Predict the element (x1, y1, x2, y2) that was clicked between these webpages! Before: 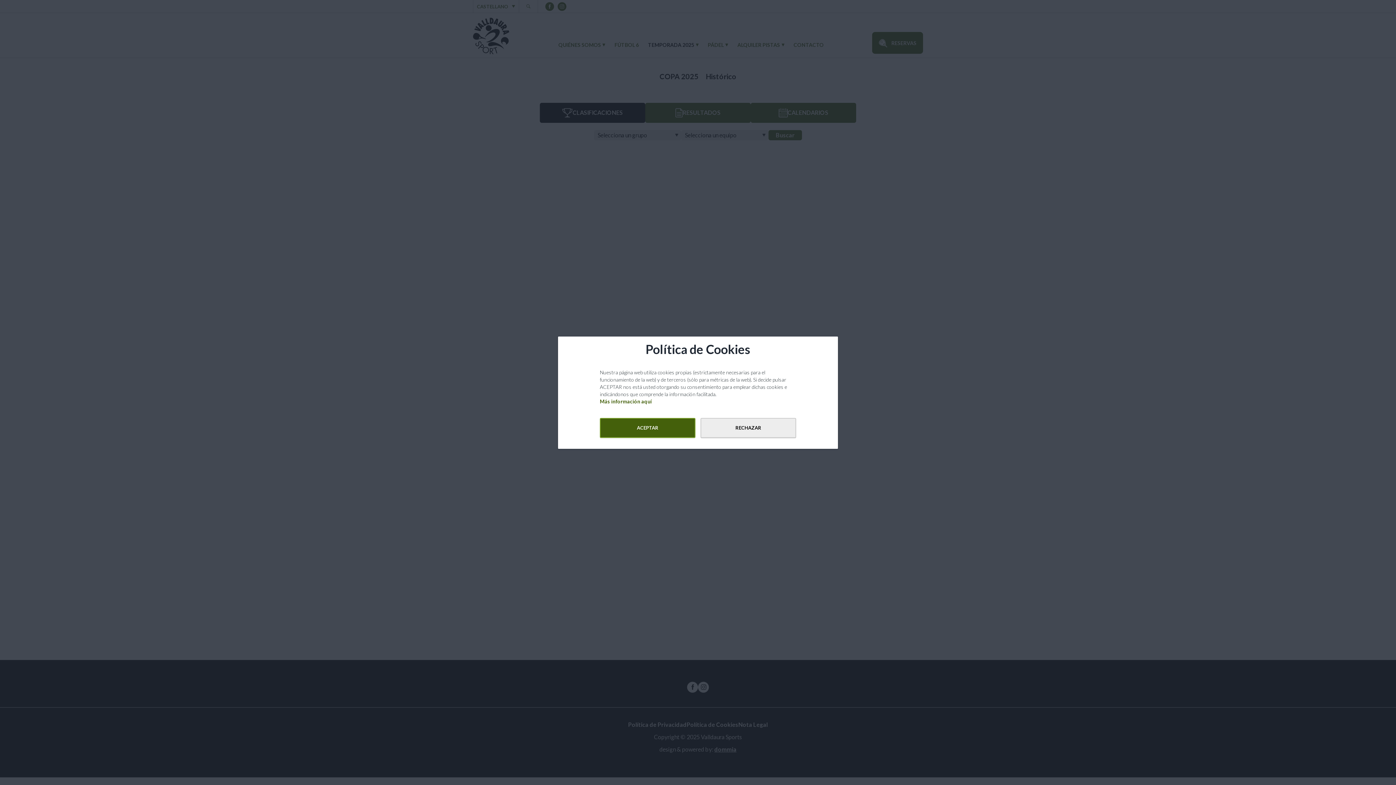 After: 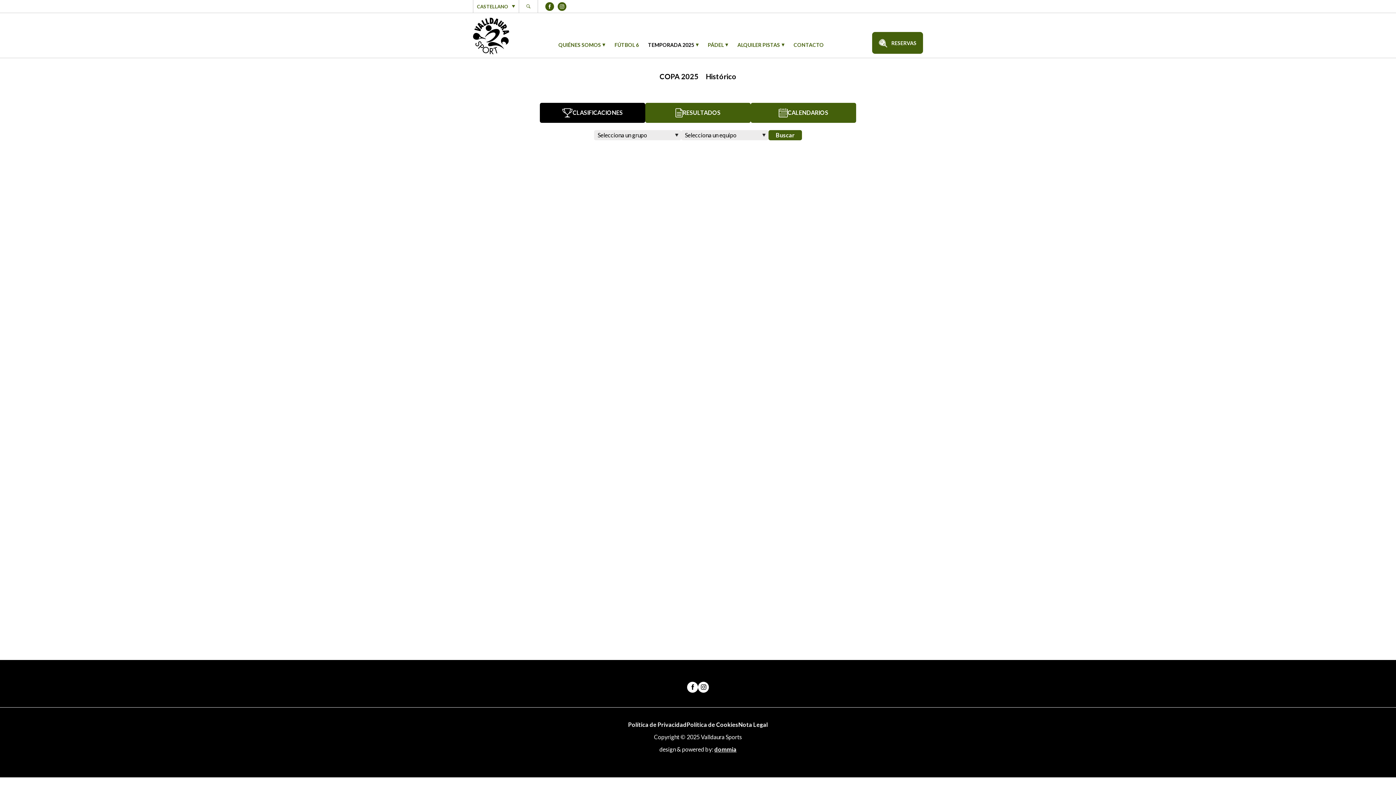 Action: bbox: (600, 418, 695, 438) label: ACEPTAR